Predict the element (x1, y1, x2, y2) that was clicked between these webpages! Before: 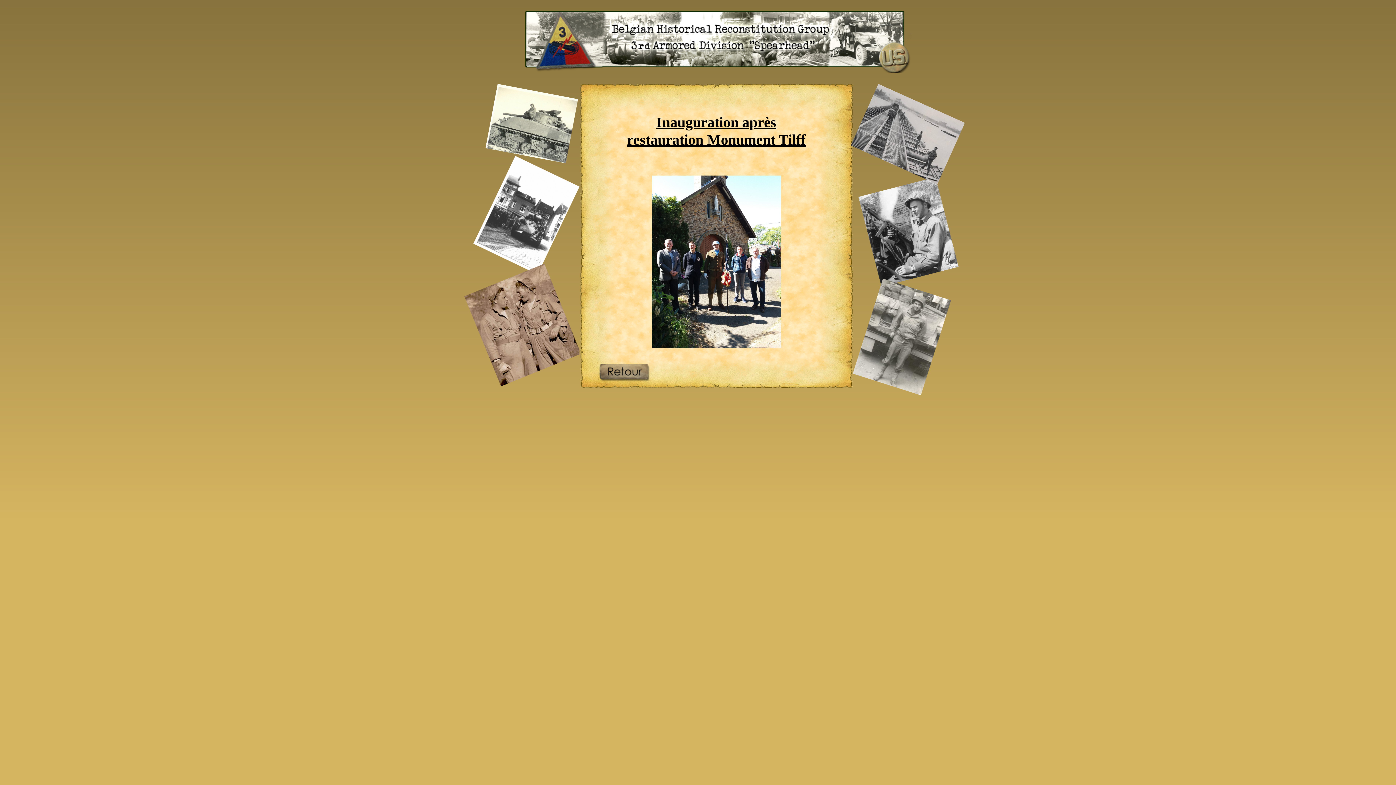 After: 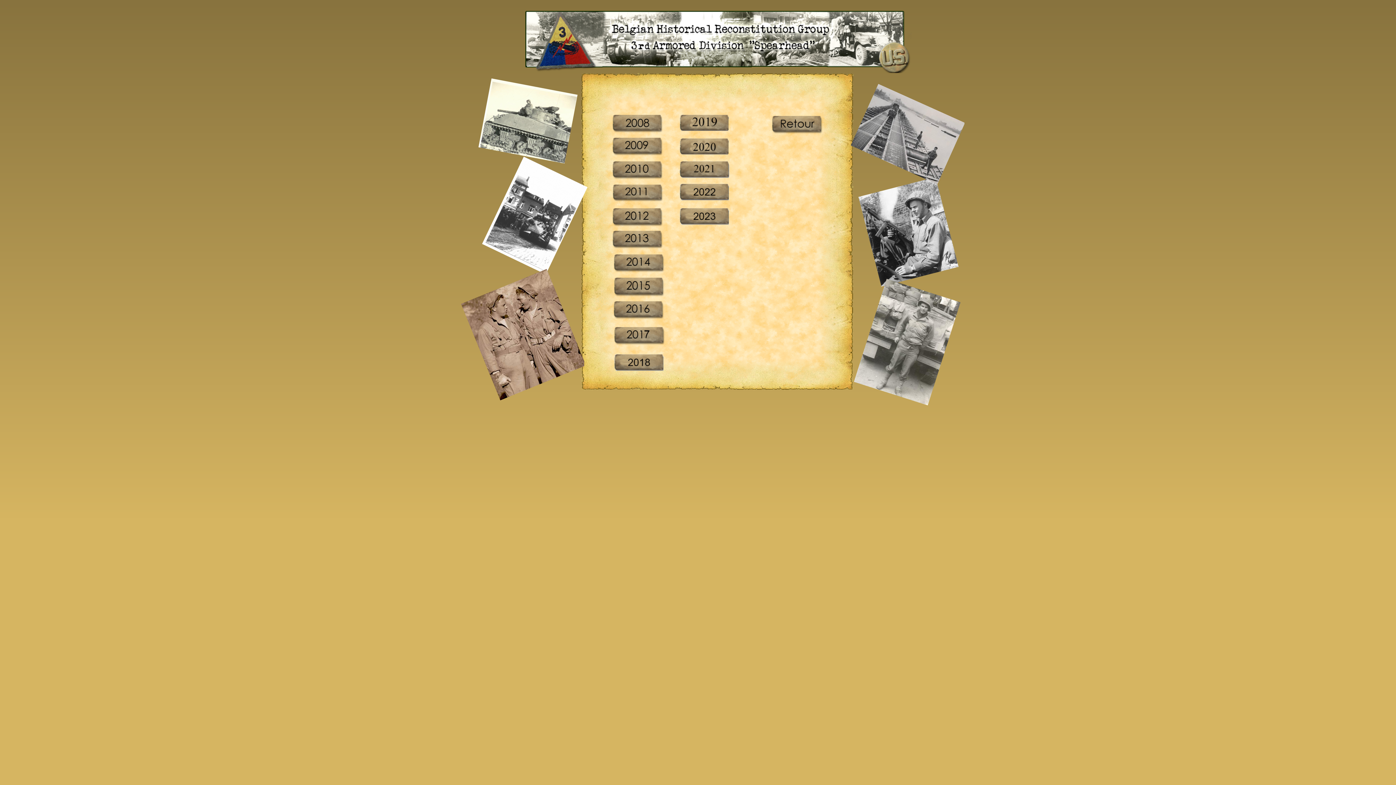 Action: bbox: (599, 364, 650, 382)